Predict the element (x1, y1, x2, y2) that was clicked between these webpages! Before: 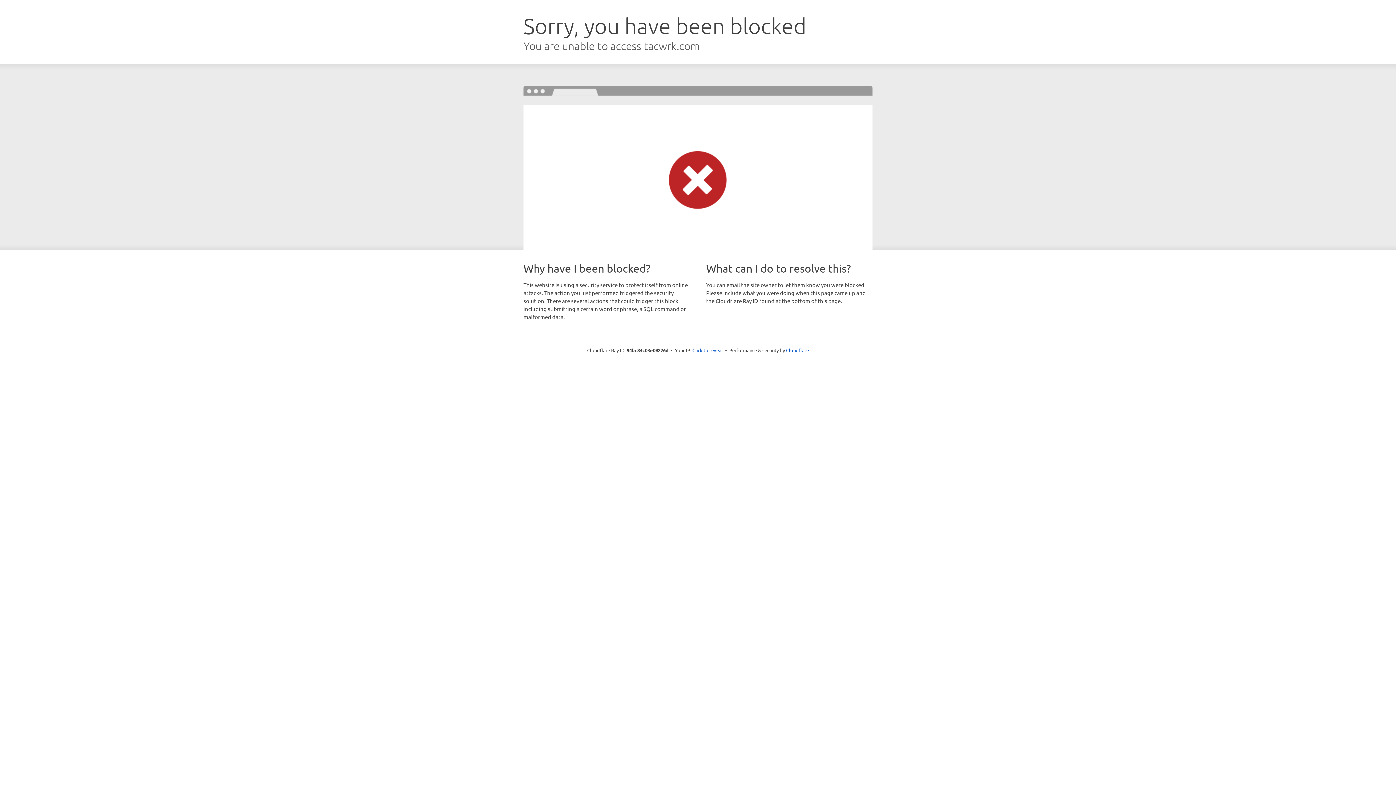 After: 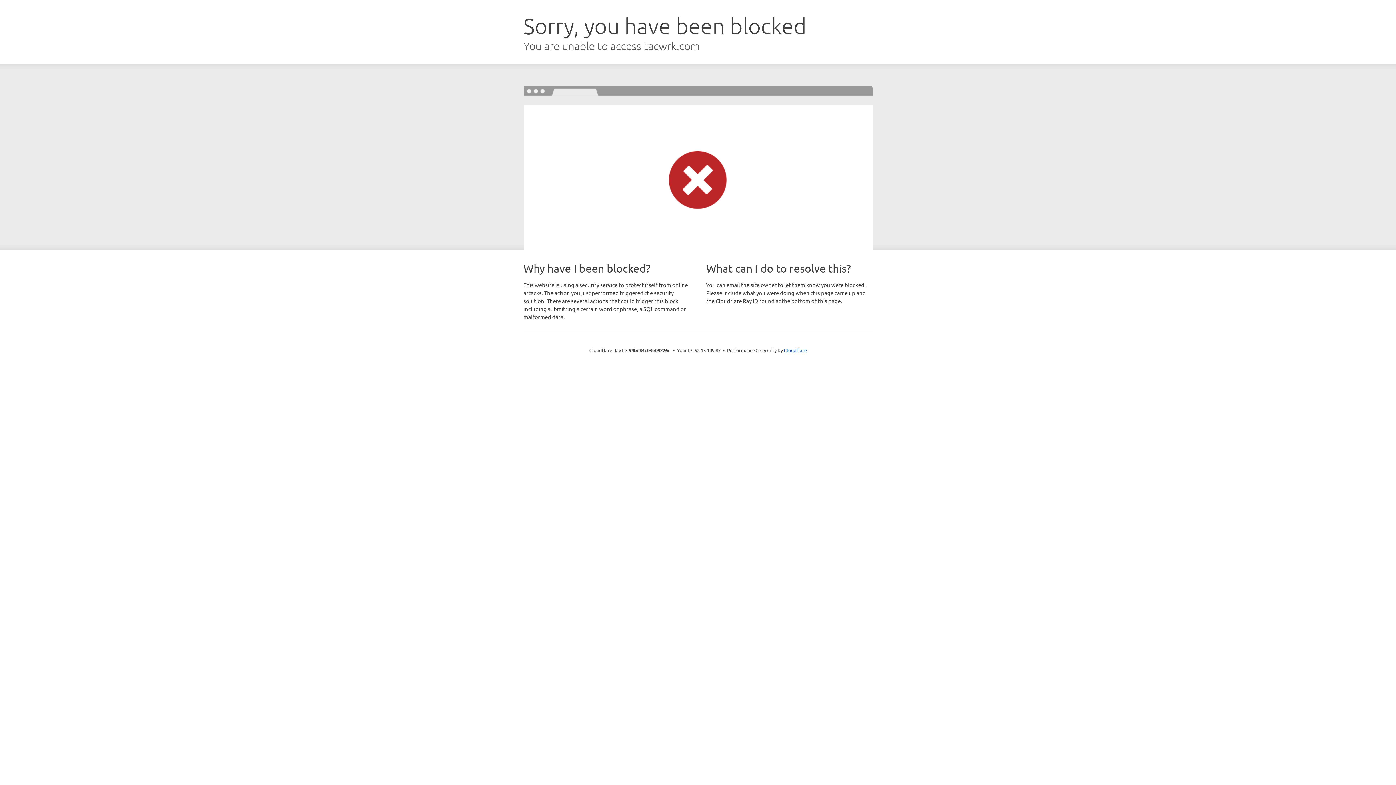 Action: label: Click to reveal bbox: (692, 346, 723, 353)